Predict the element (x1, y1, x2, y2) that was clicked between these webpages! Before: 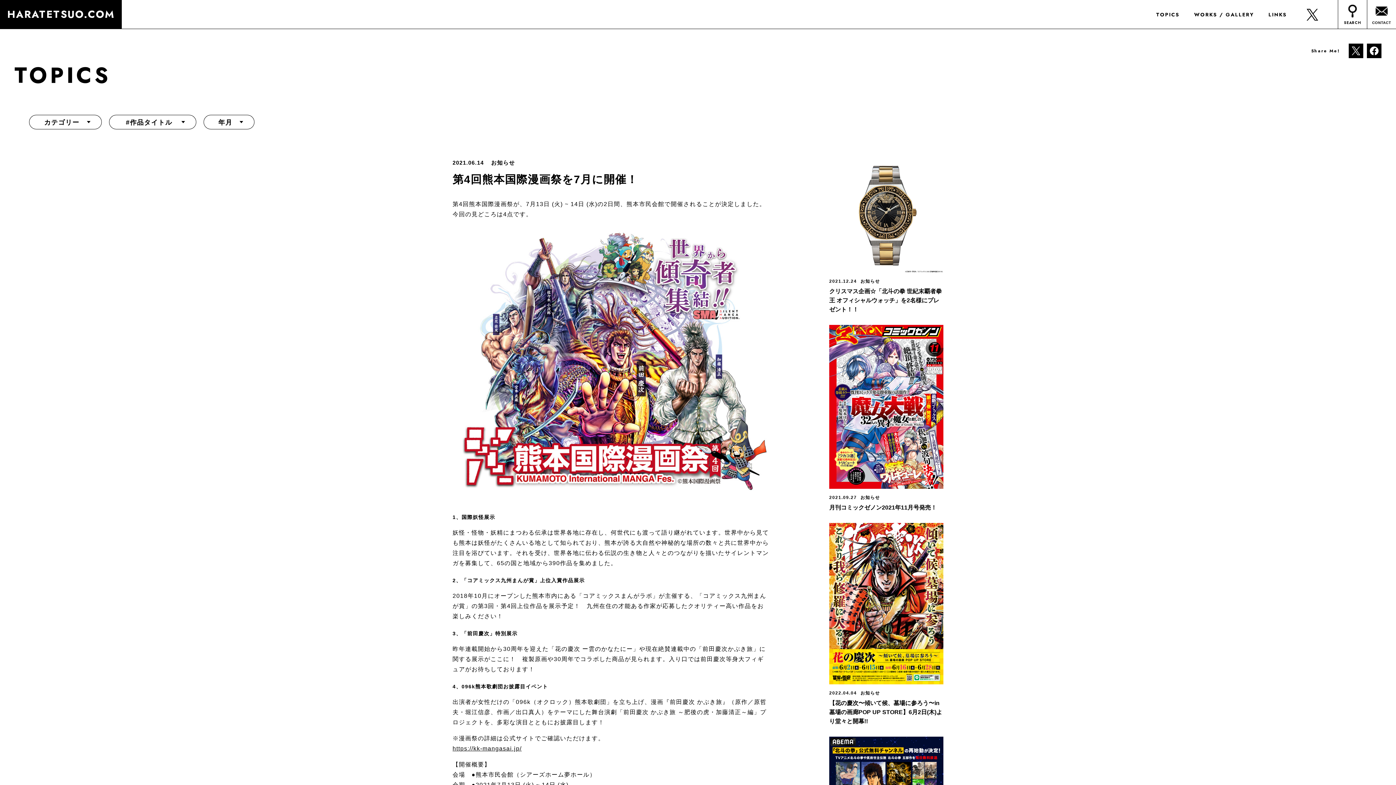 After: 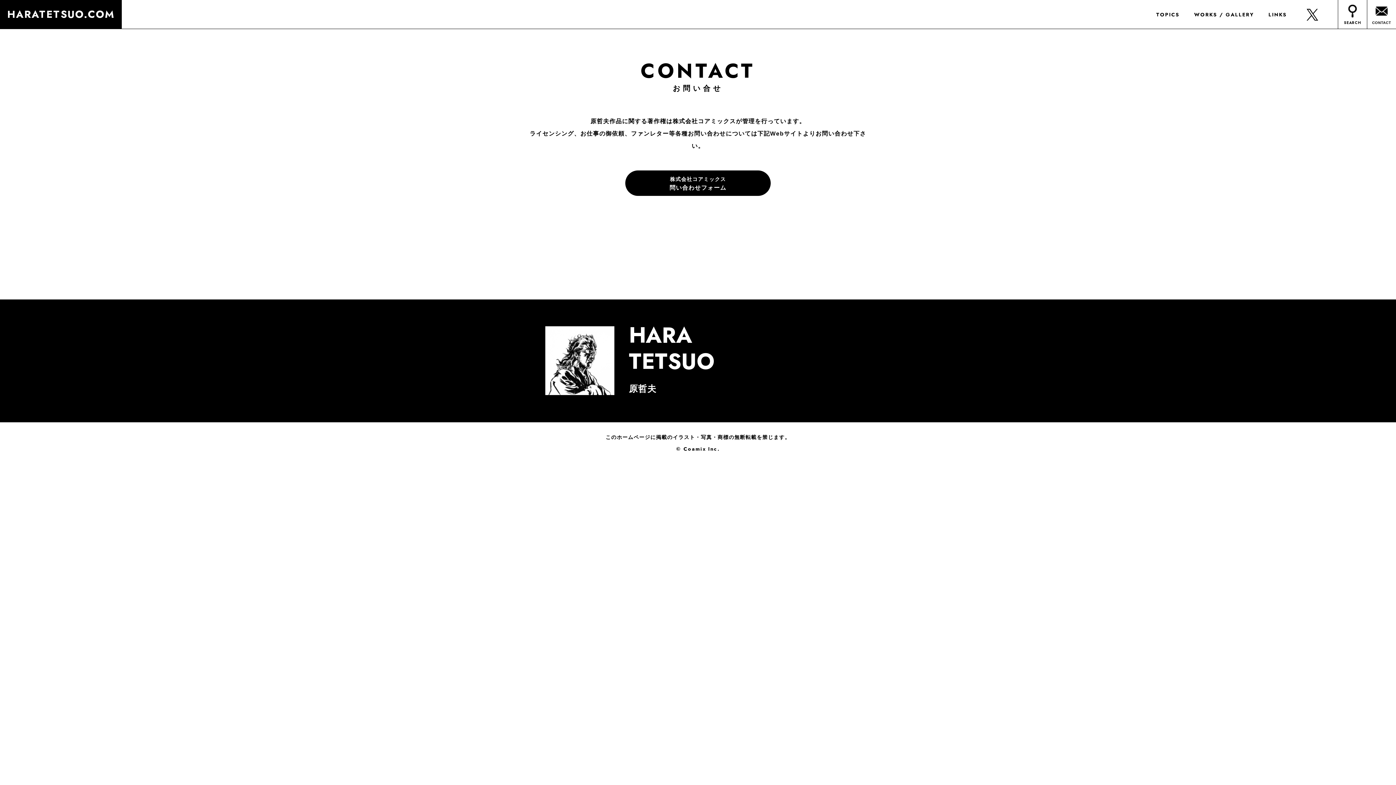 Action: label: CONTACT bbox: (1367, 0, 1396, 29)